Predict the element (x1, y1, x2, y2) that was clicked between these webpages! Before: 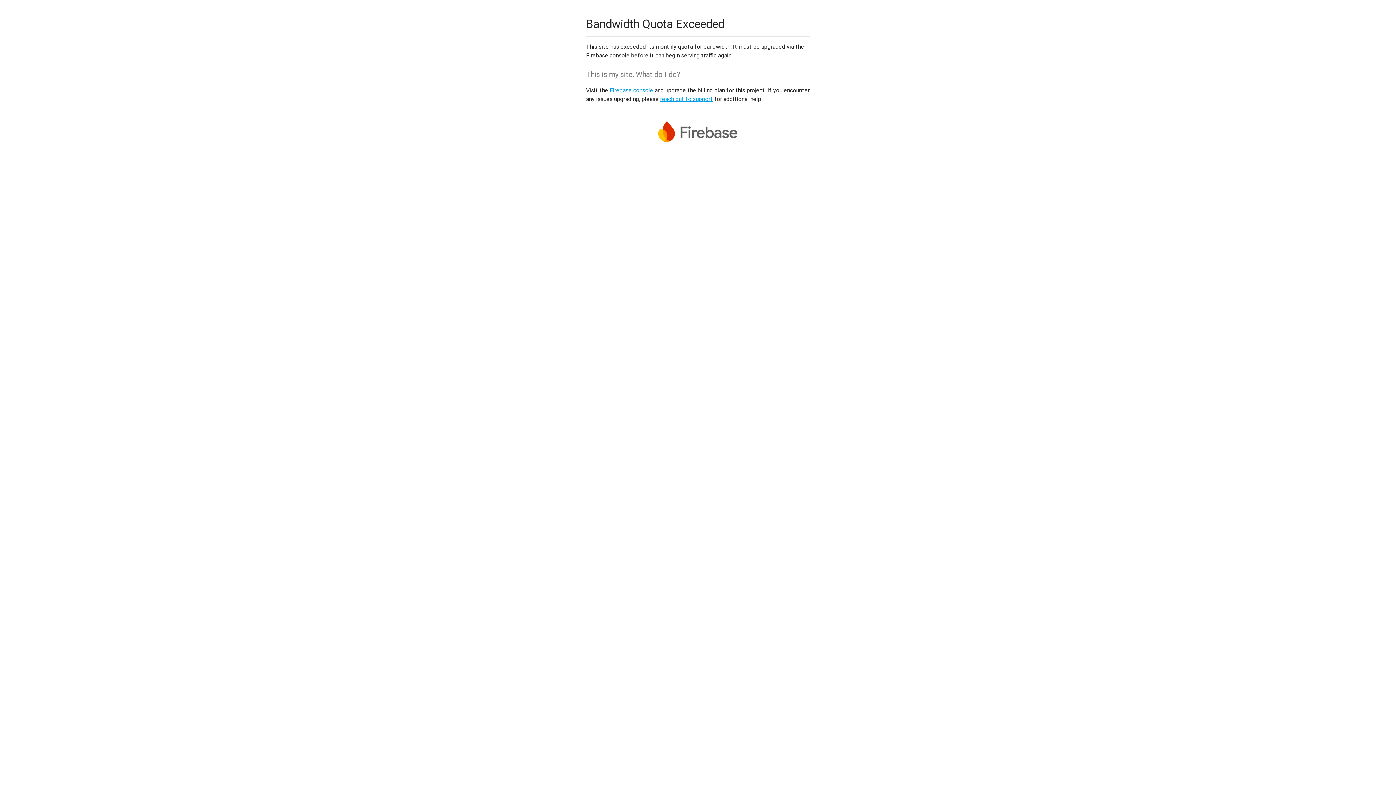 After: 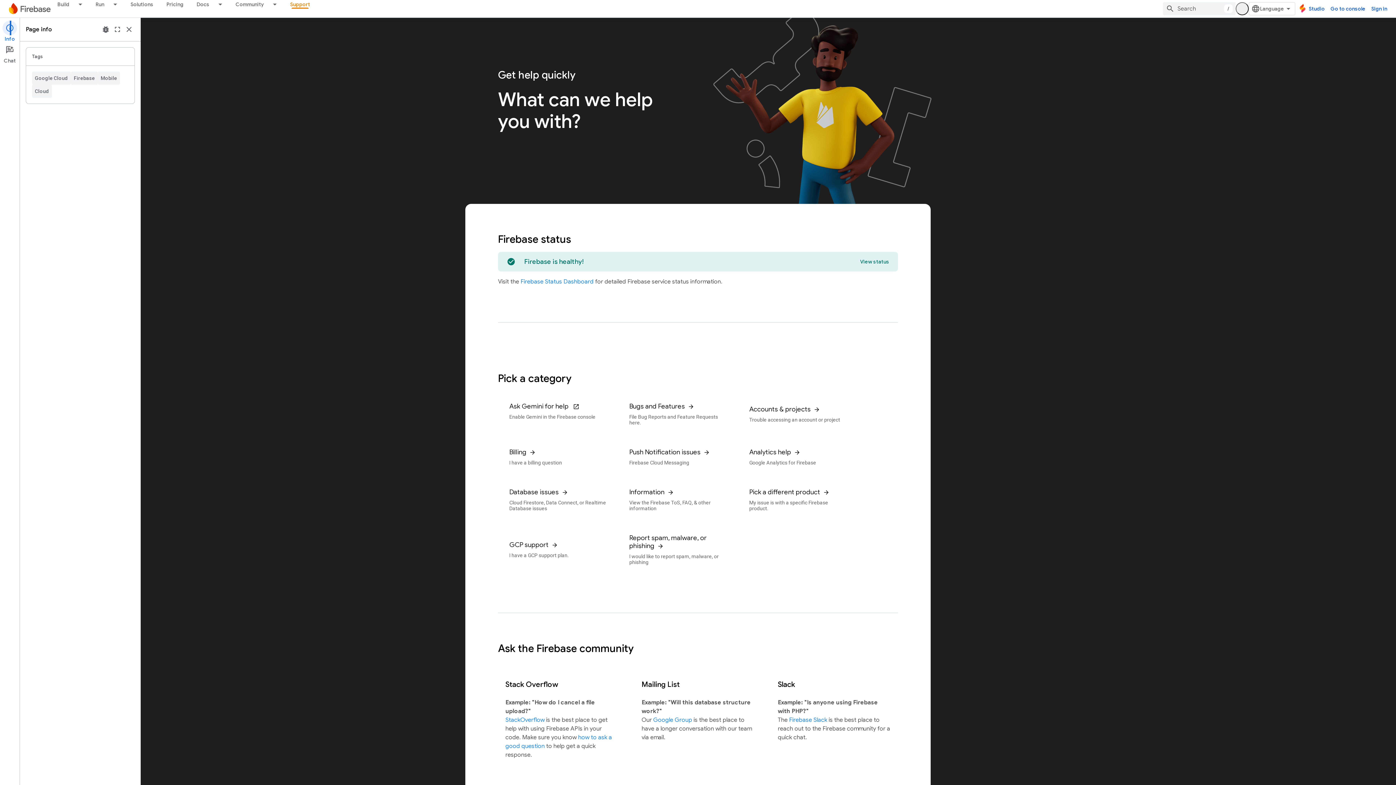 Action: label: reach out to support bbox: (660, 95, 713, 102)